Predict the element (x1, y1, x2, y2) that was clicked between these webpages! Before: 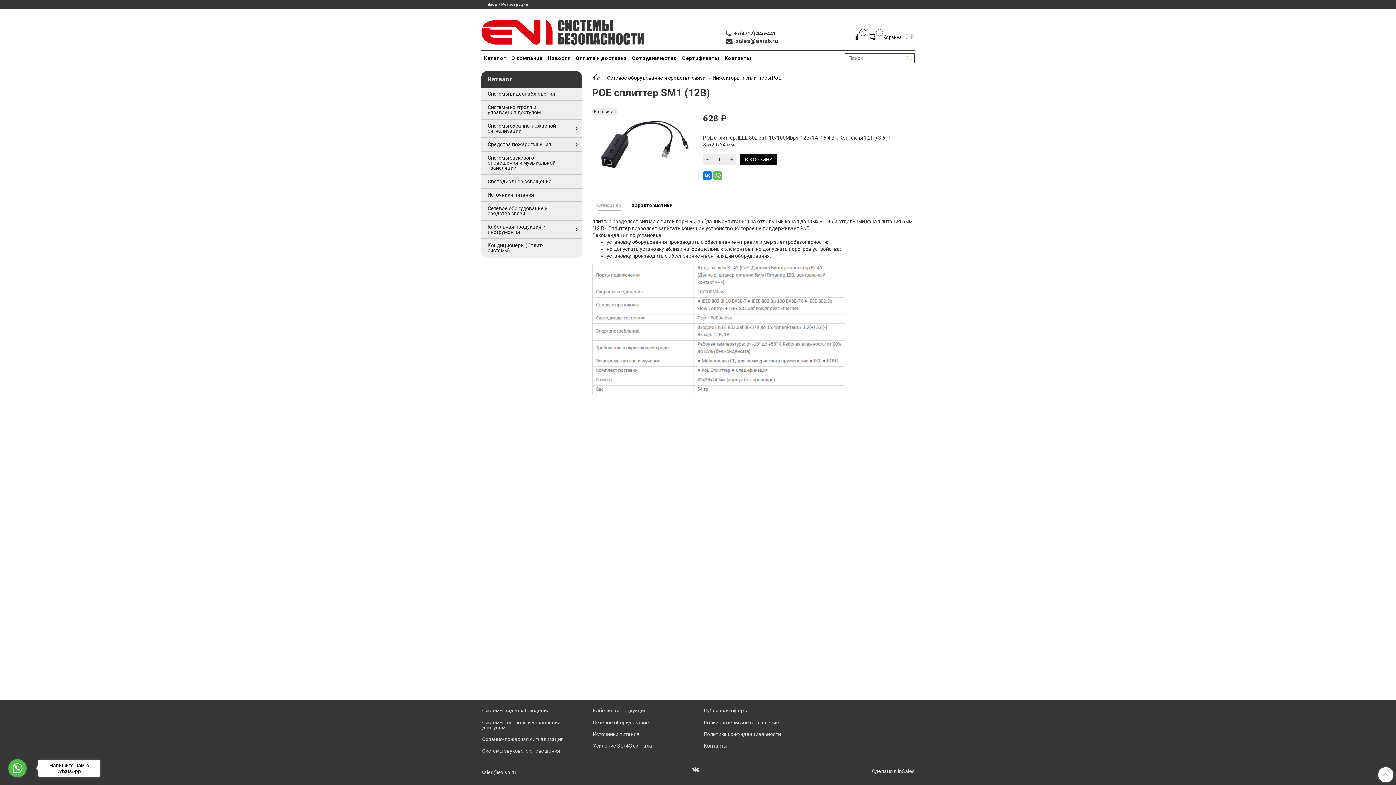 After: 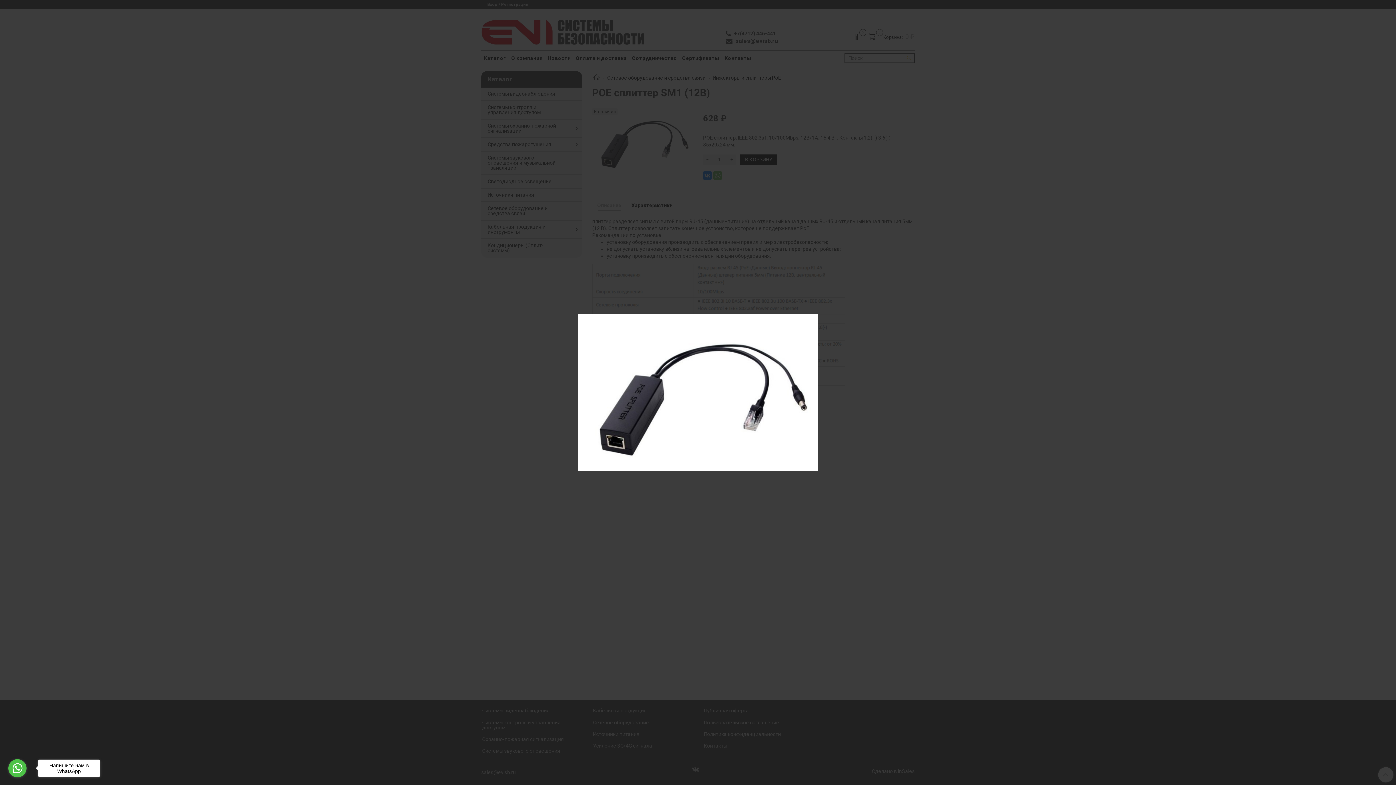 Action: bbox: (592, 138, 693, 143)